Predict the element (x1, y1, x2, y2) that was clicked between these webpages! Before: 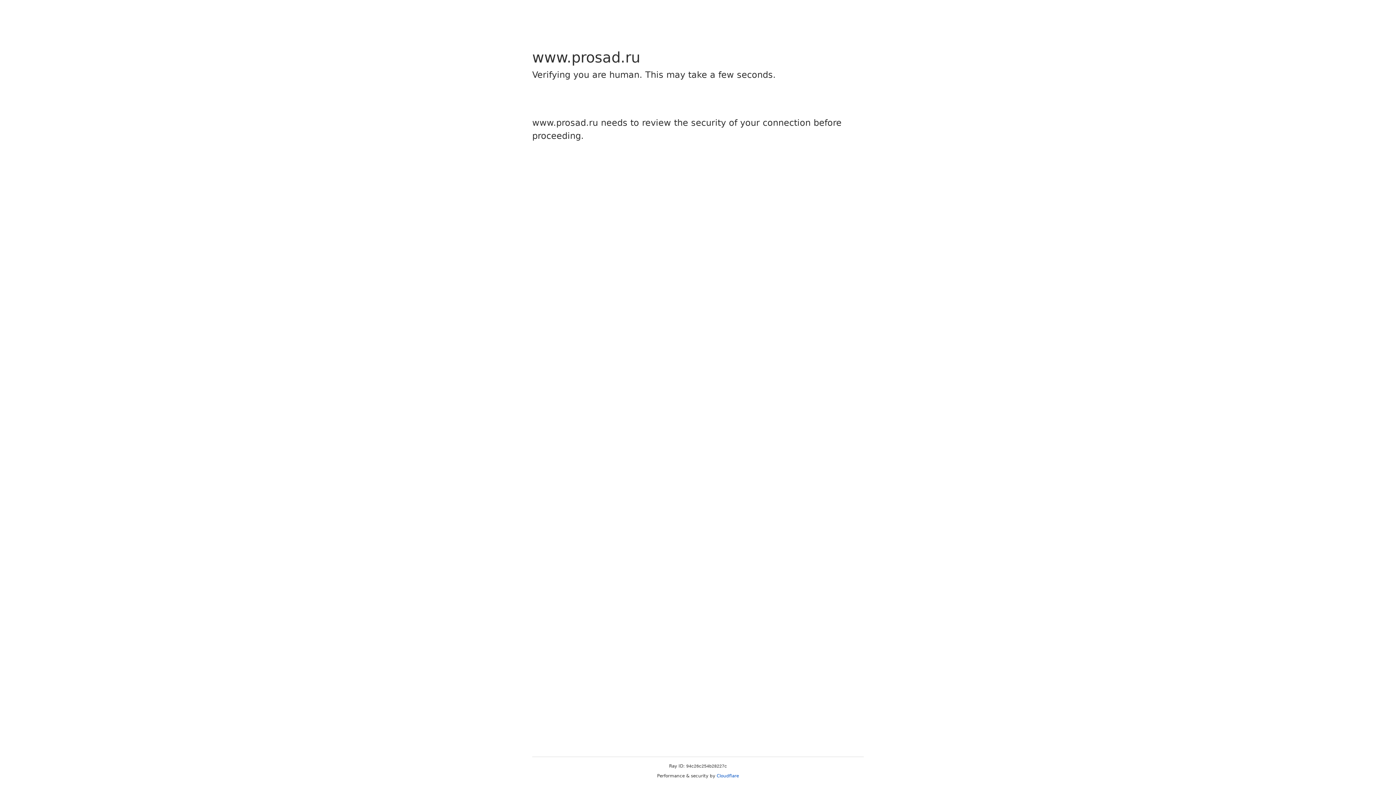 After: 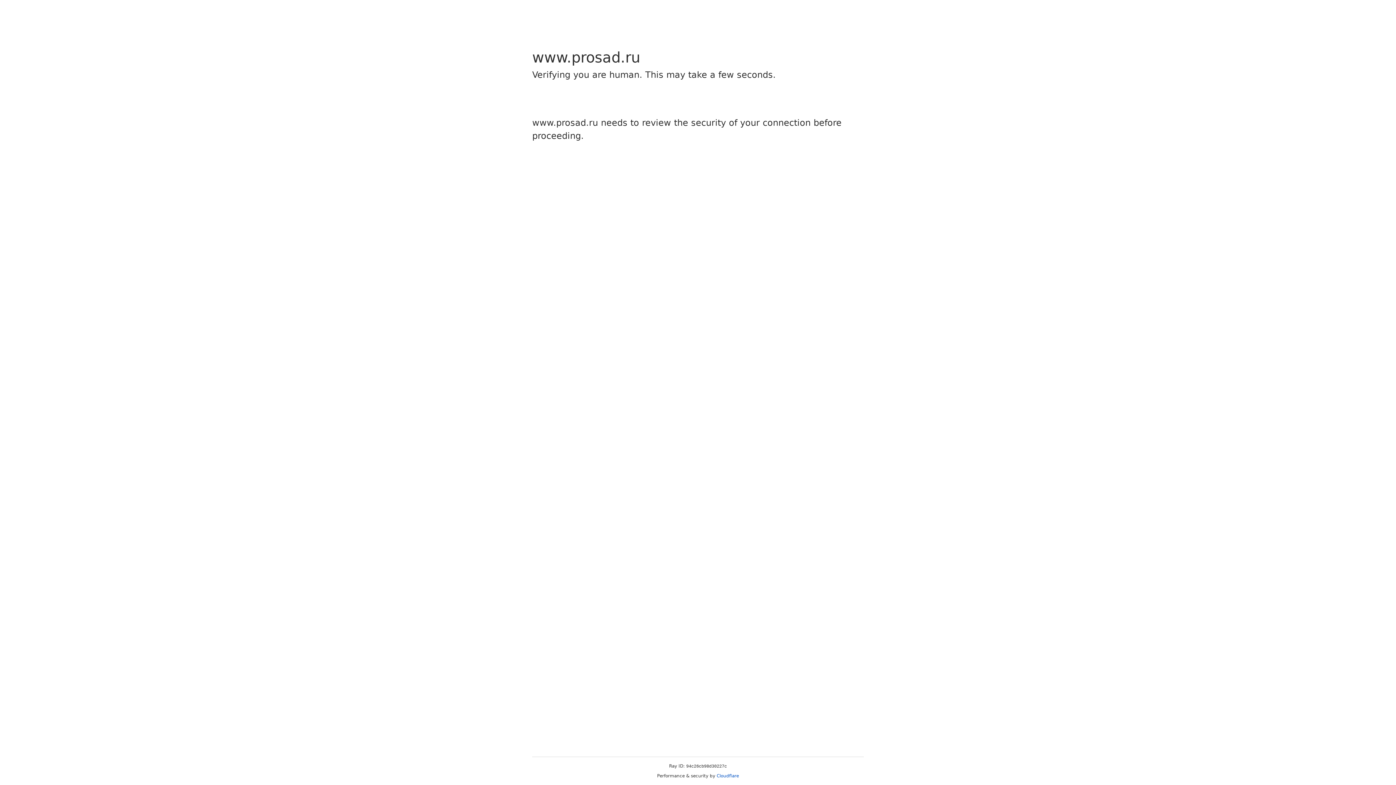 Action: label: Cloudflare bbox: (716, 773, 739, 778)